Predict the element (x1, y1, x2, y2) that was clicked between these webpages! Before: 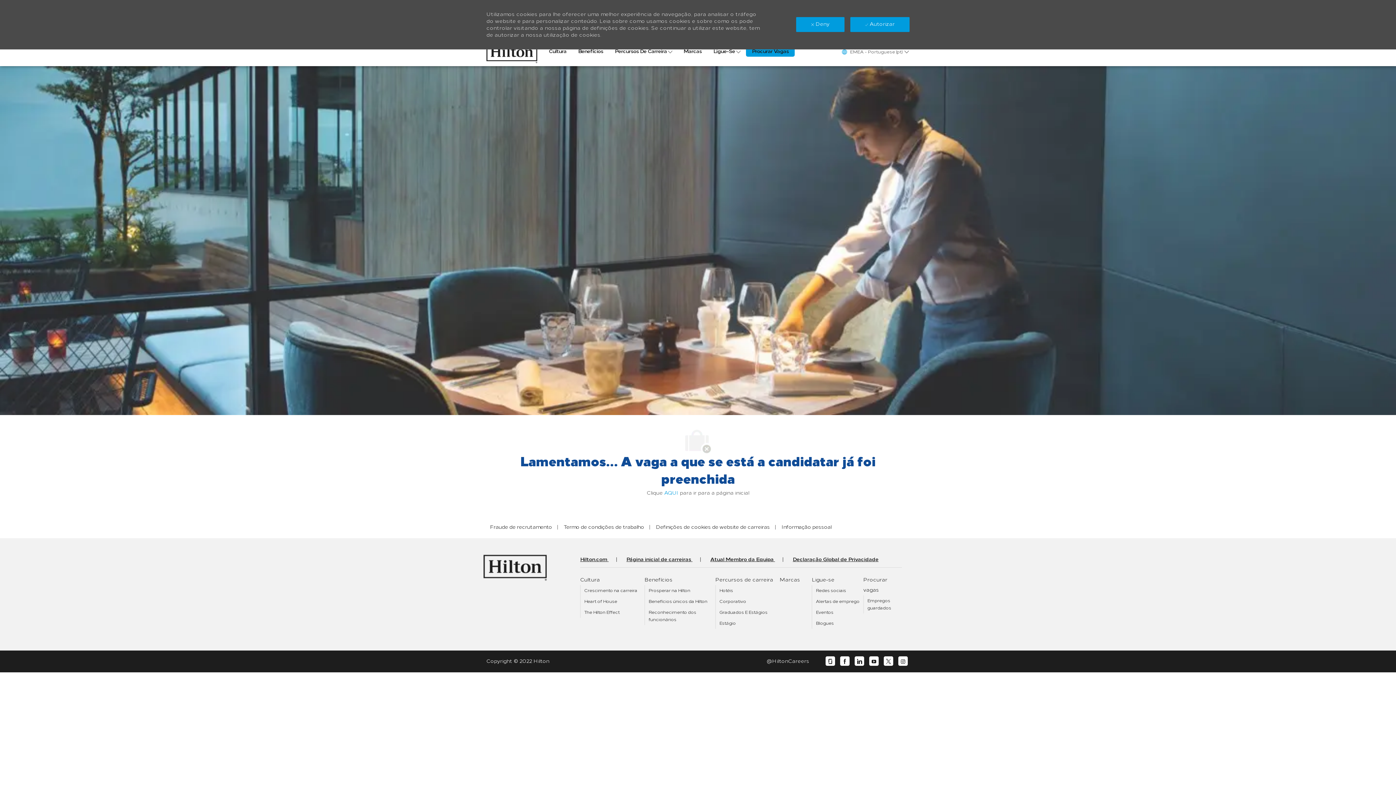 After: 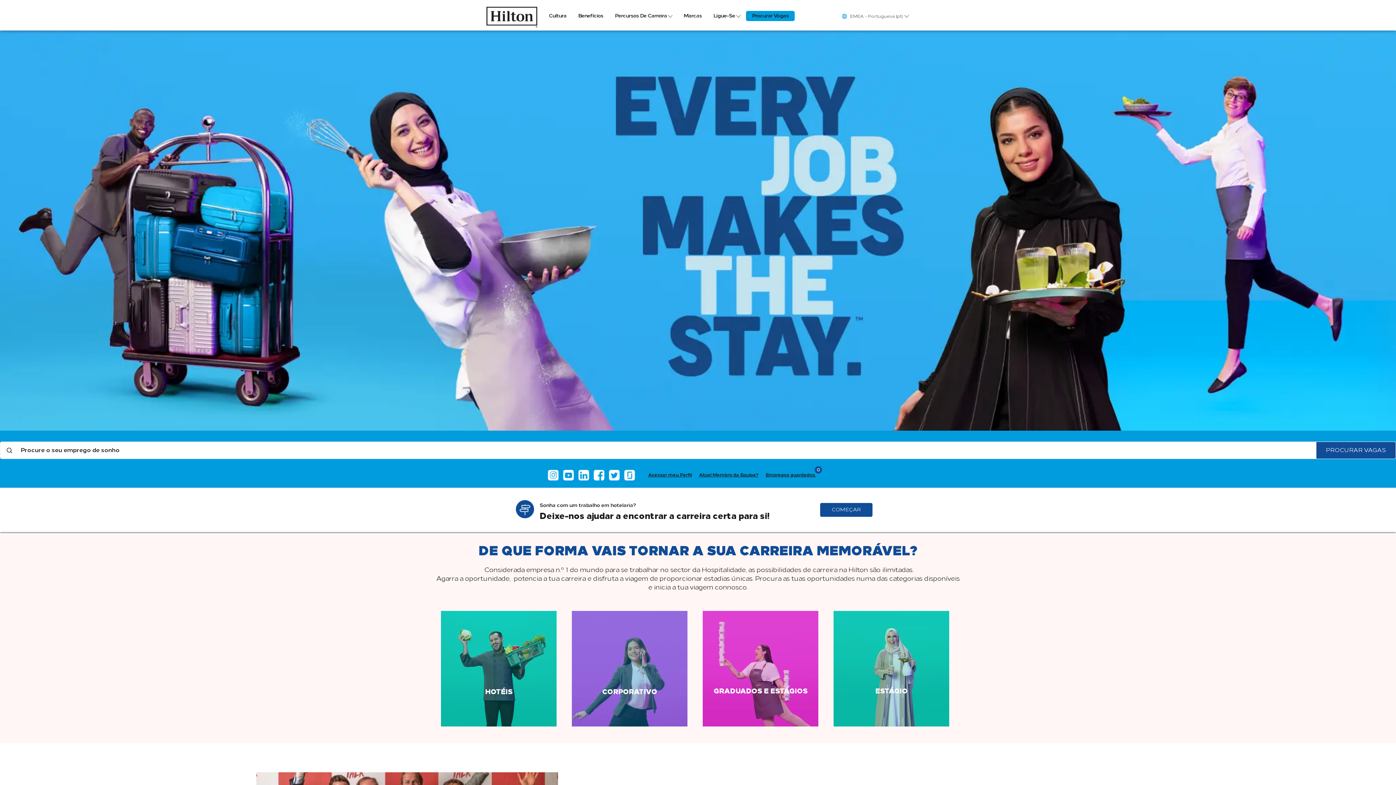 Action: bbox: (483, 554, 546, 581) label: footer logo